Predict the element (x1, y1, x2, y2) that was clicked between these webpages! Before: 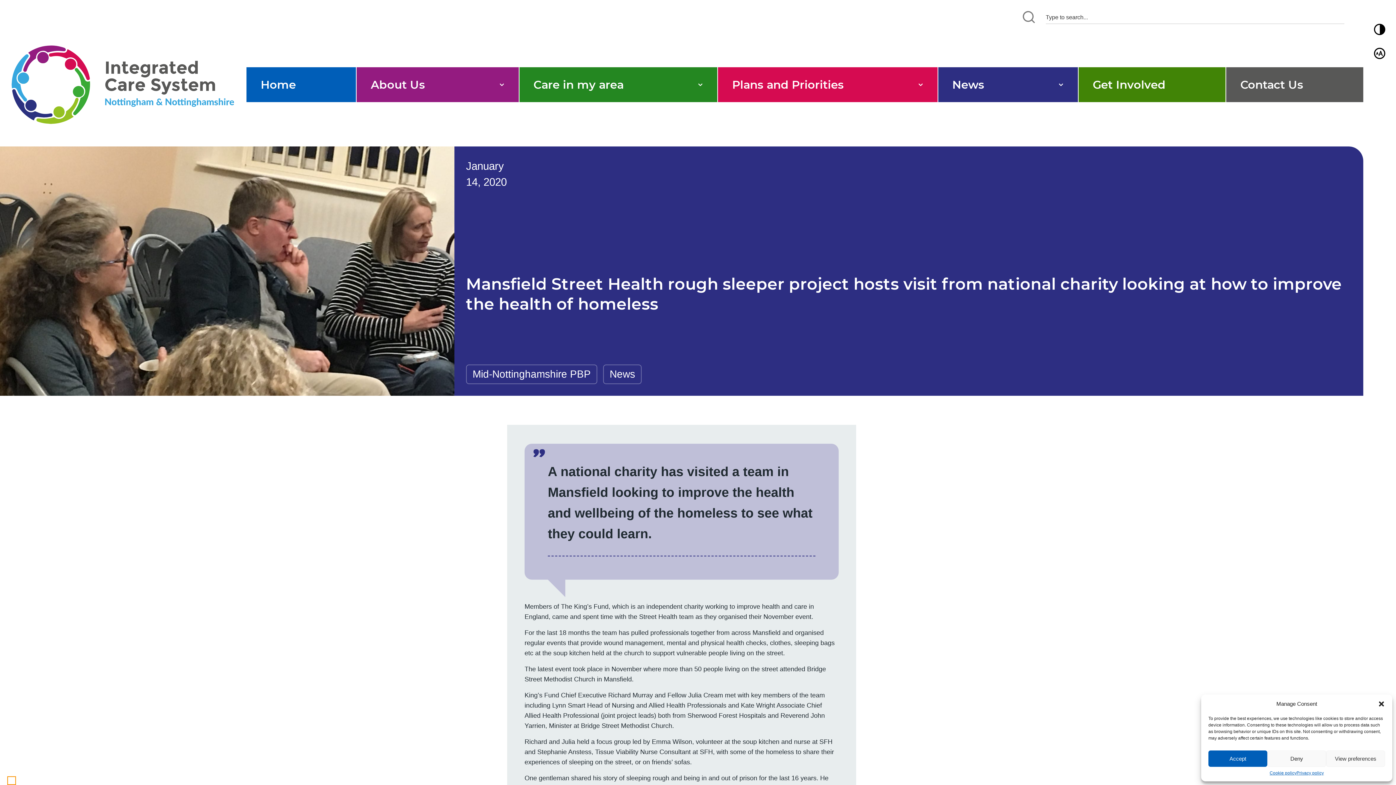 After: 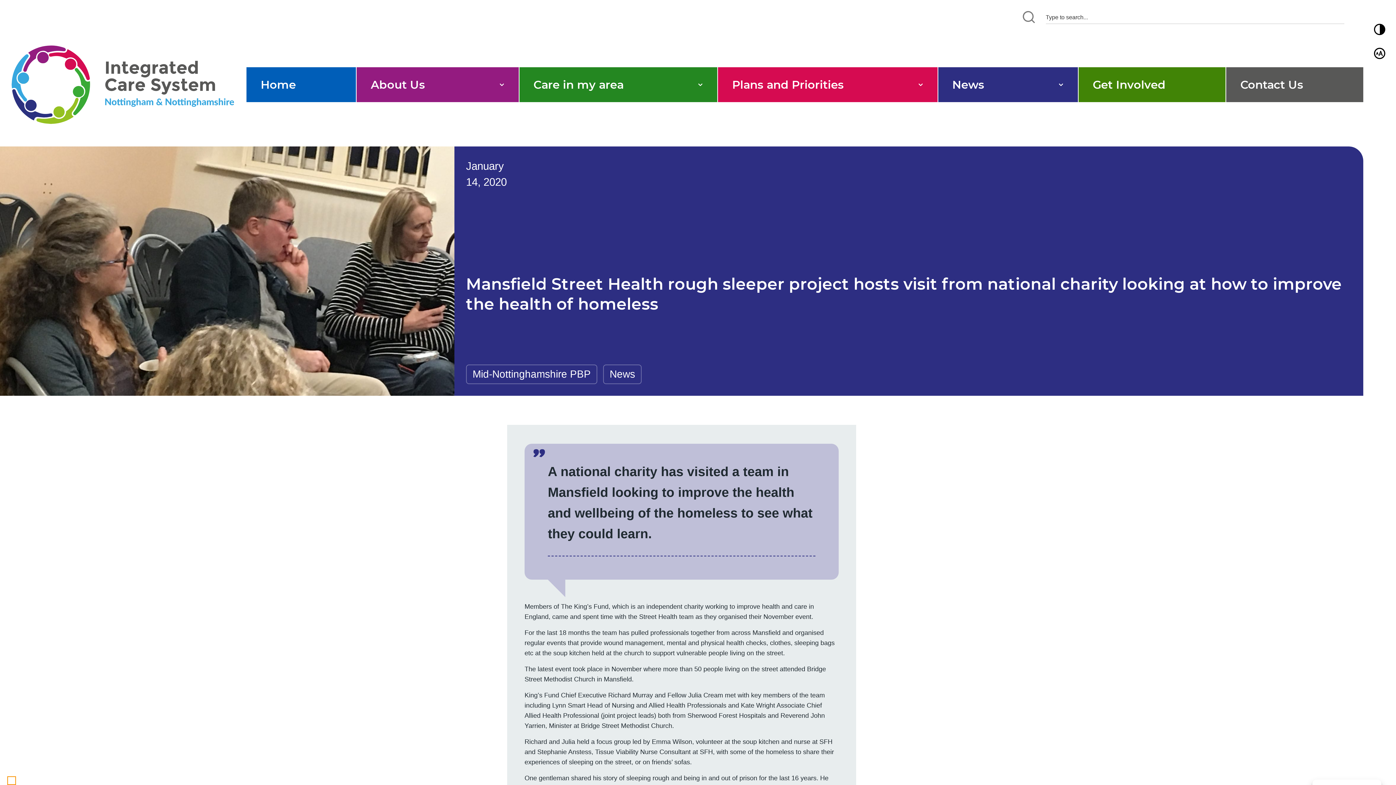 Action: bbox: (1208, 750, 1267, 767) label: Accept